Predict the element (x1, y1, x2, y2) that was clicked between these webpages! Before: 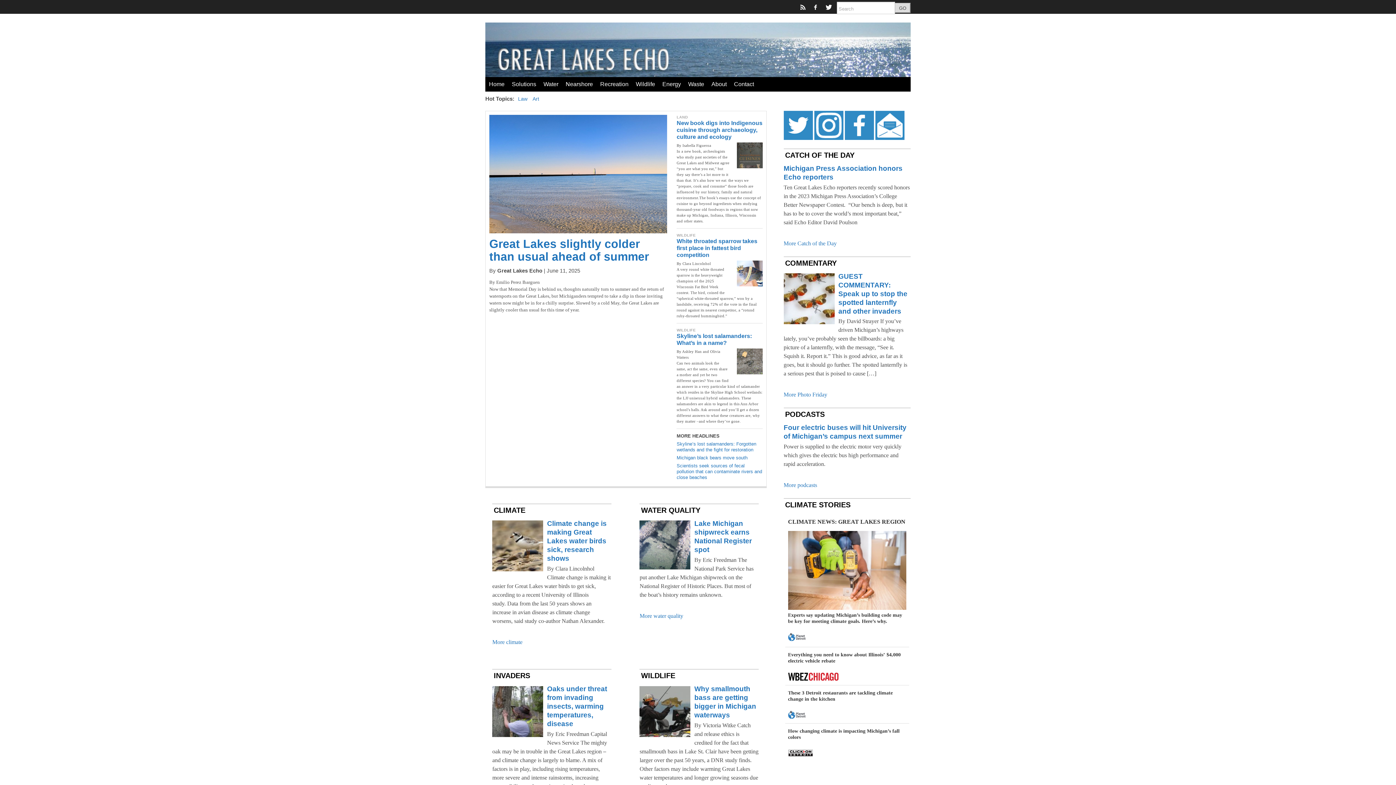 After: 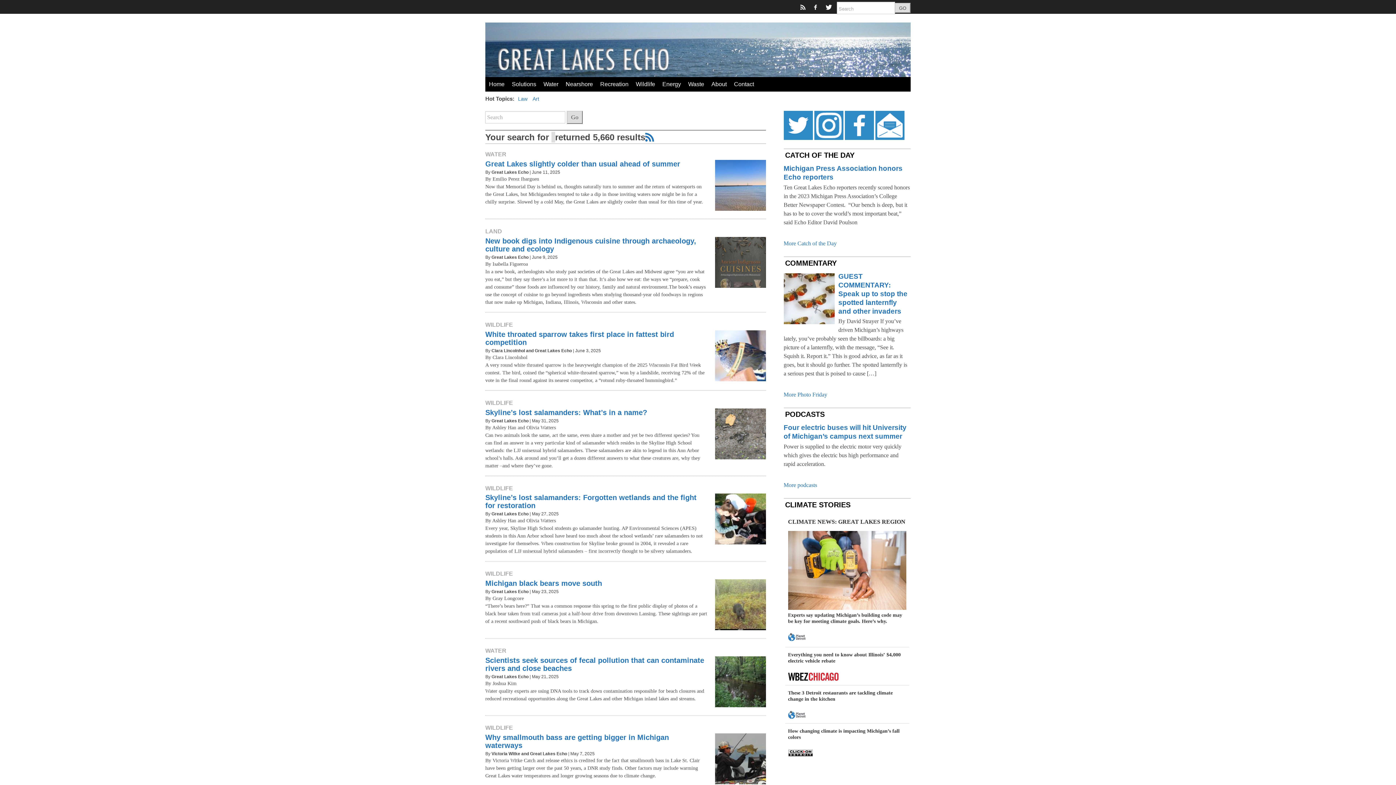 Action: label: GO bbox: (894, 2, 910, 13)